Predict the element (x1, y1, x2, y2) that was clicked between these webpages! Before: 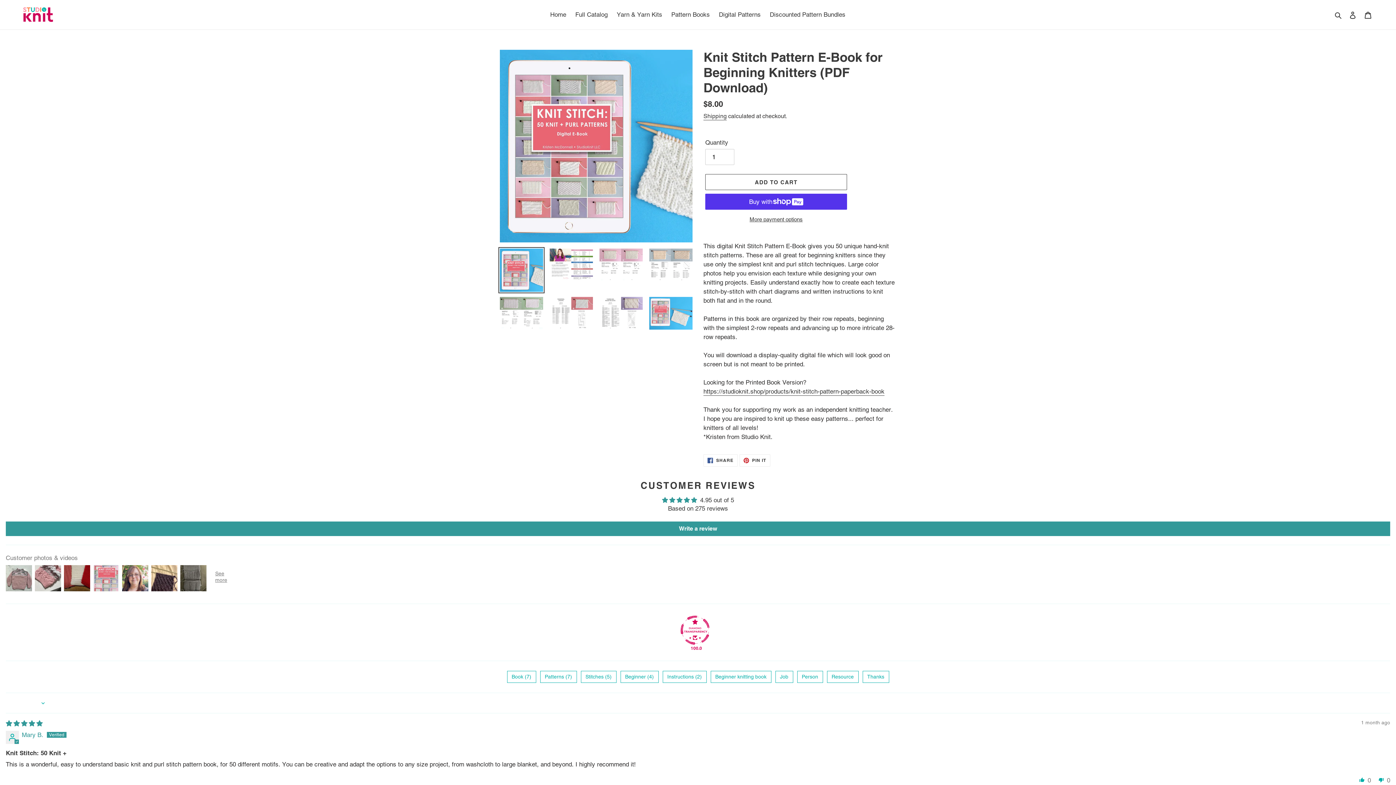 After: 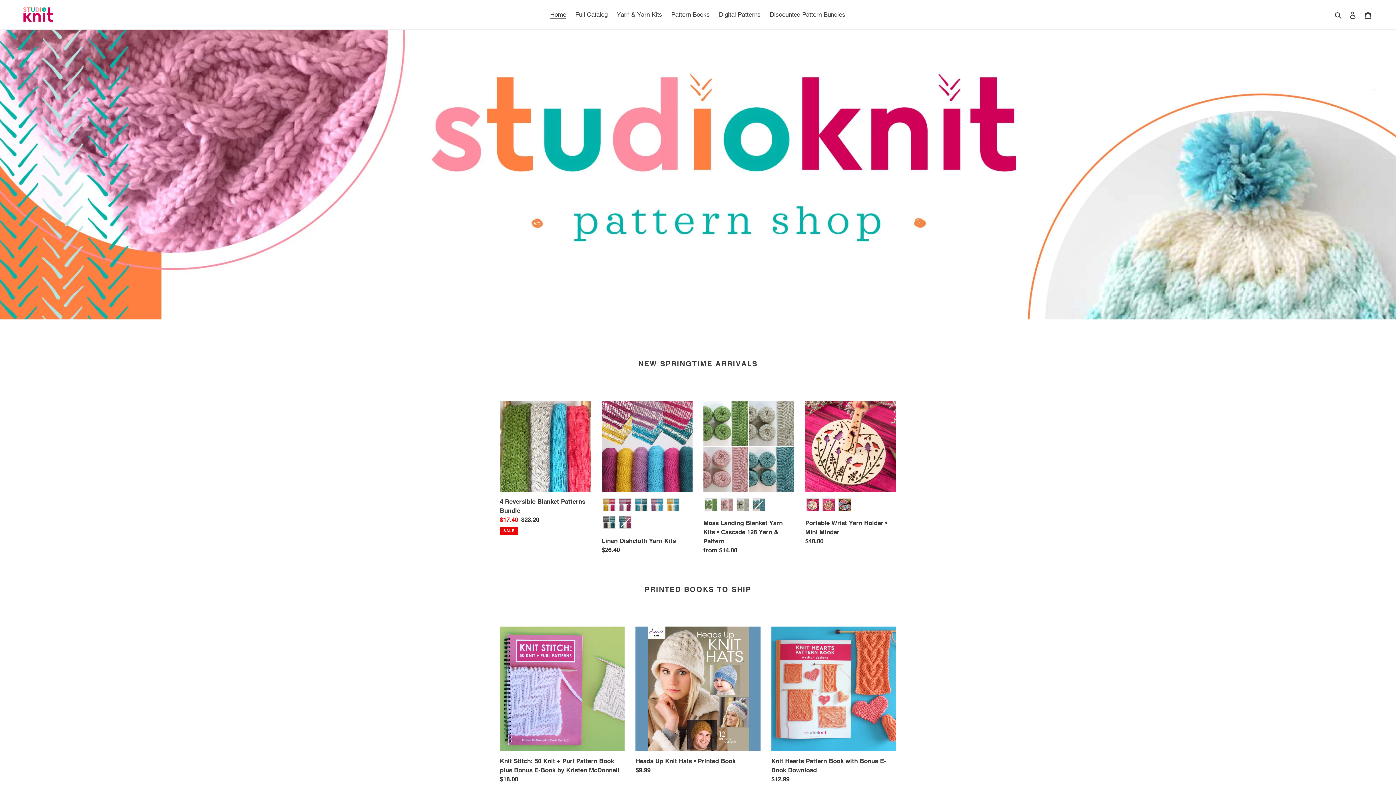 Action: bbox: (546, 9, 570, 20) label: Home